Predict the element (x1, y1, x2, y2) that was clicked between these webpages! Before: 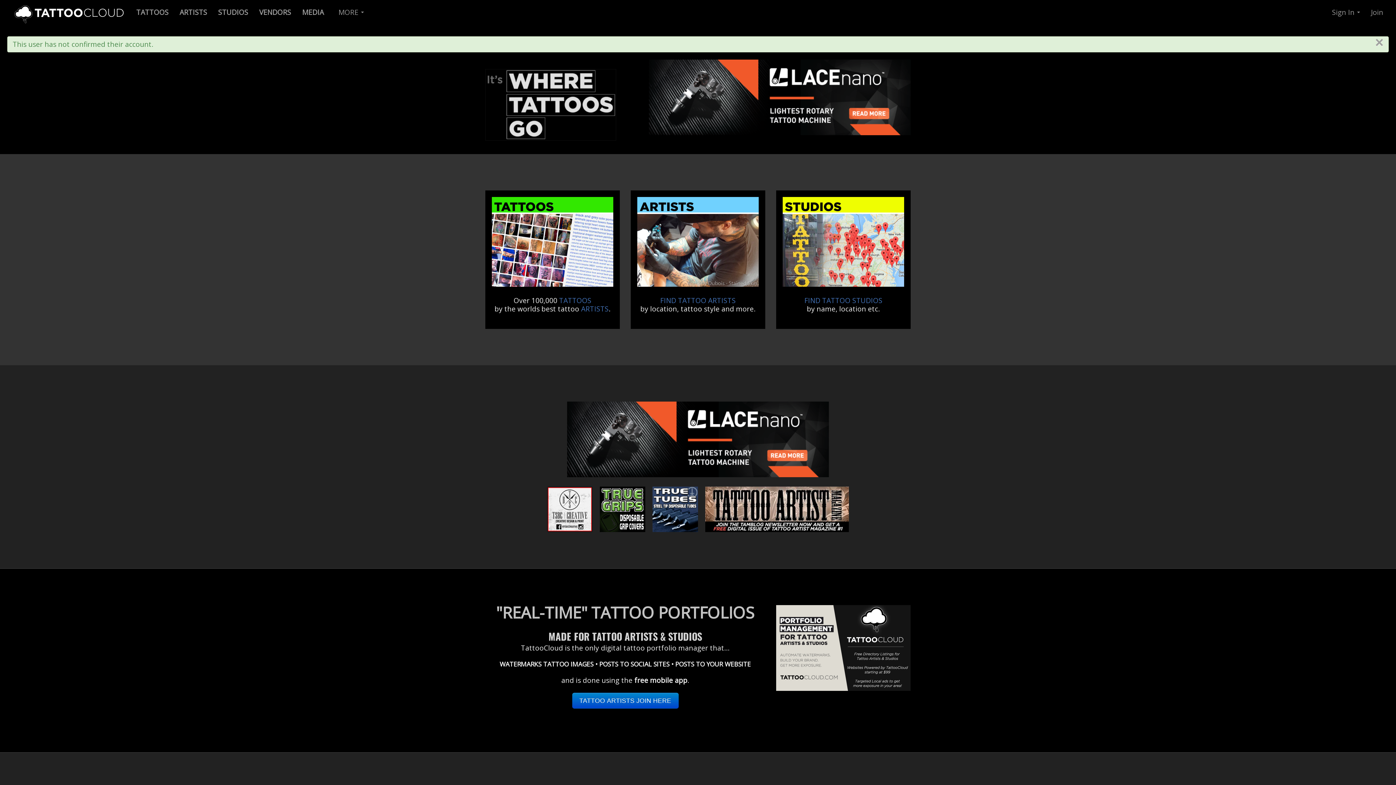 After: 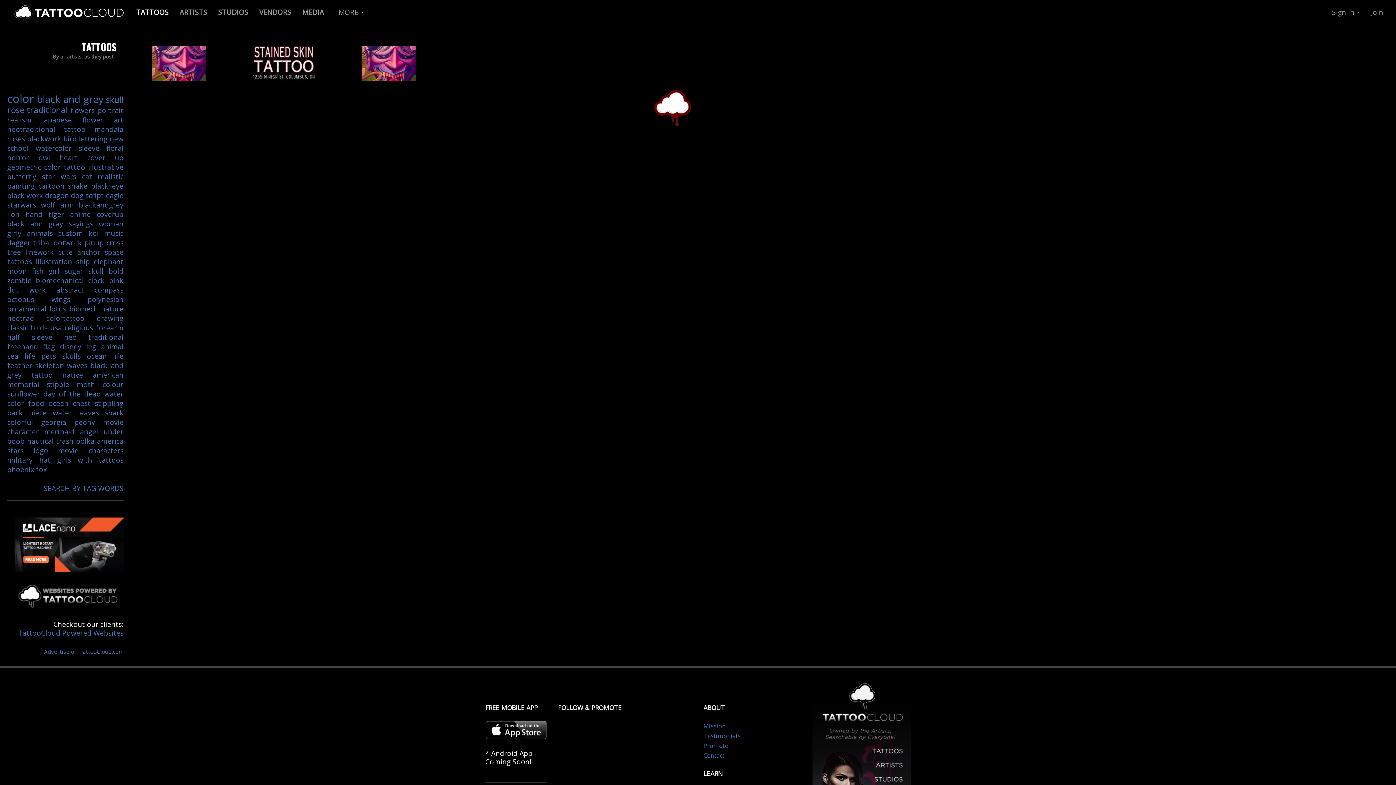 Action: label: TATTOOS bbox: (559, 295, 591, 305)